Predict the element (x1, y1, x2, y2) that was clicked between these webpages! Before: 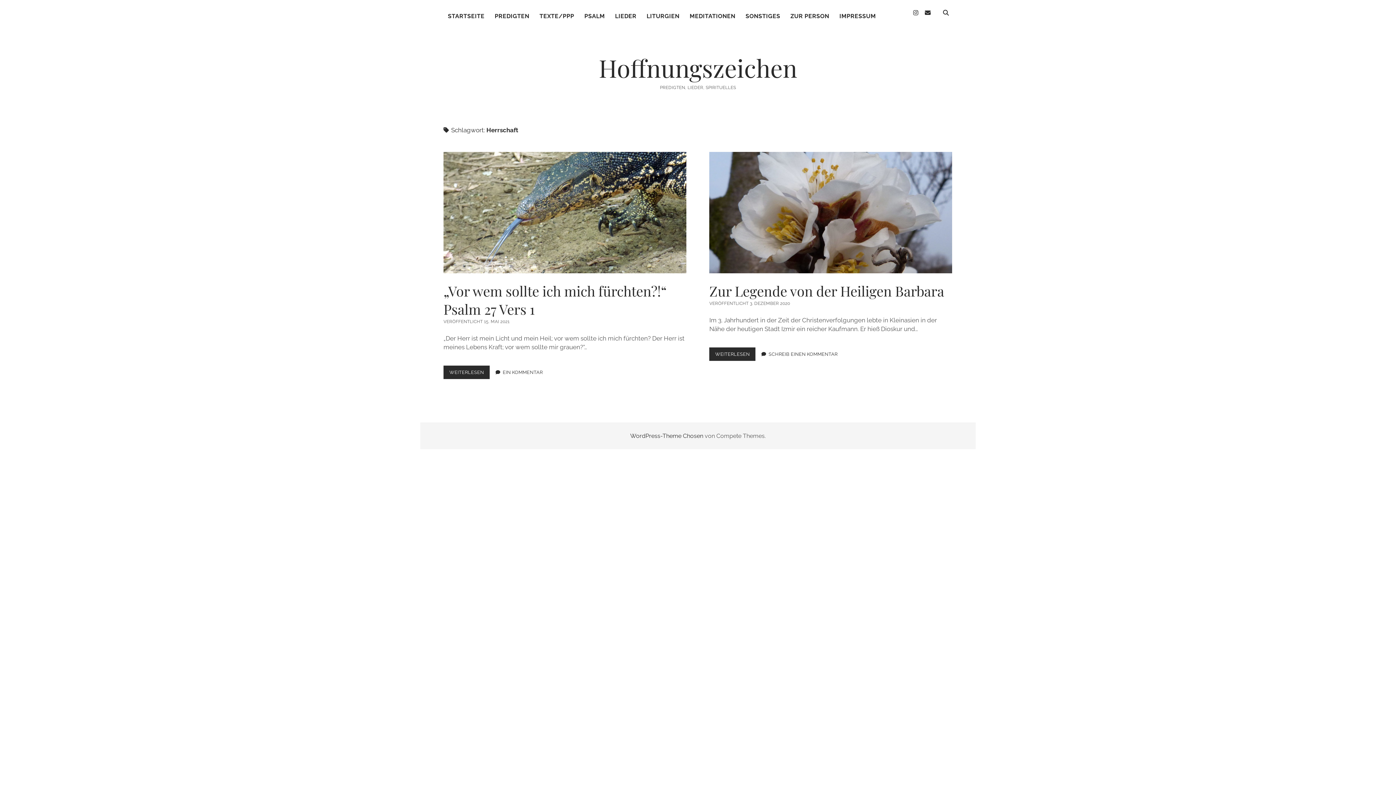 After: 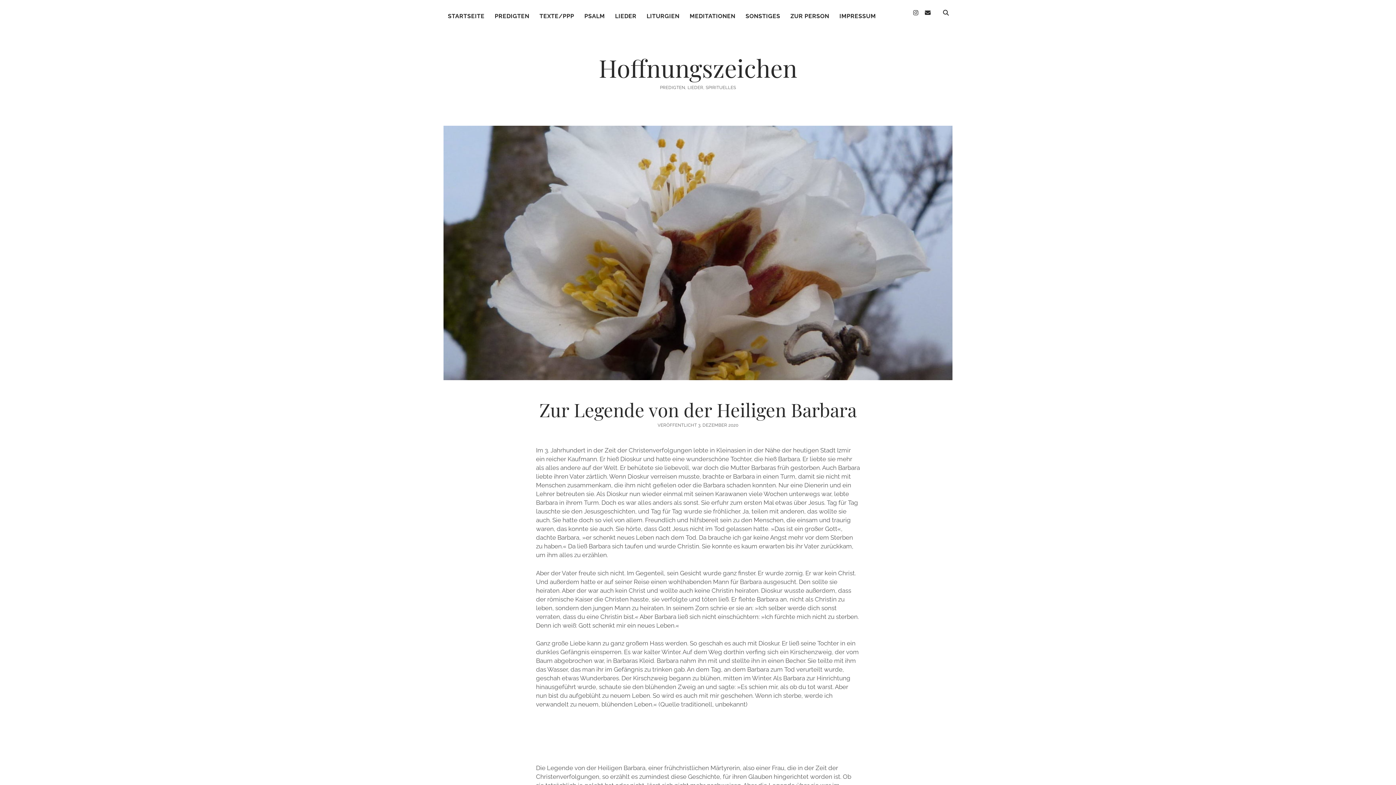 Action: bbox: (709, 152, 952, 273) label: Zur Legende von der Heiligen Barbara